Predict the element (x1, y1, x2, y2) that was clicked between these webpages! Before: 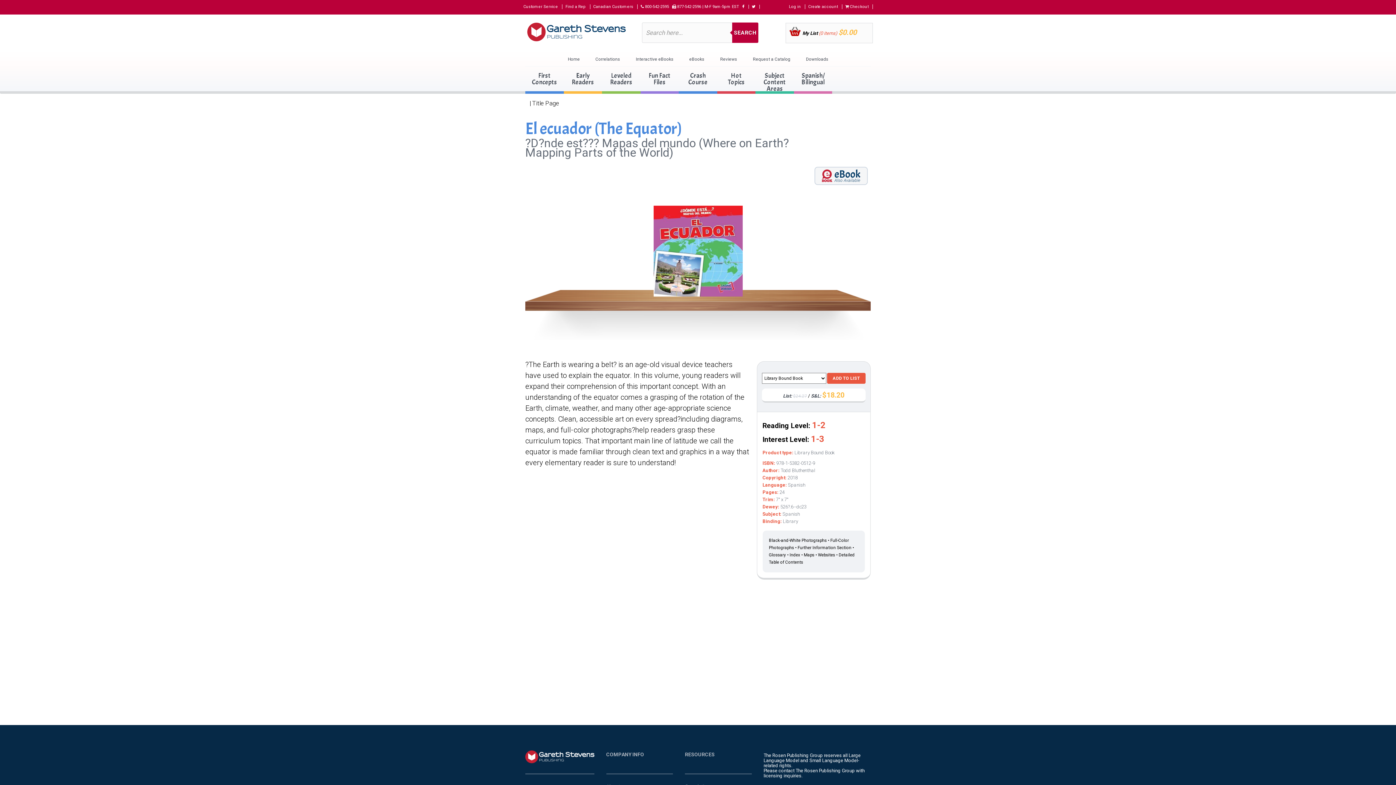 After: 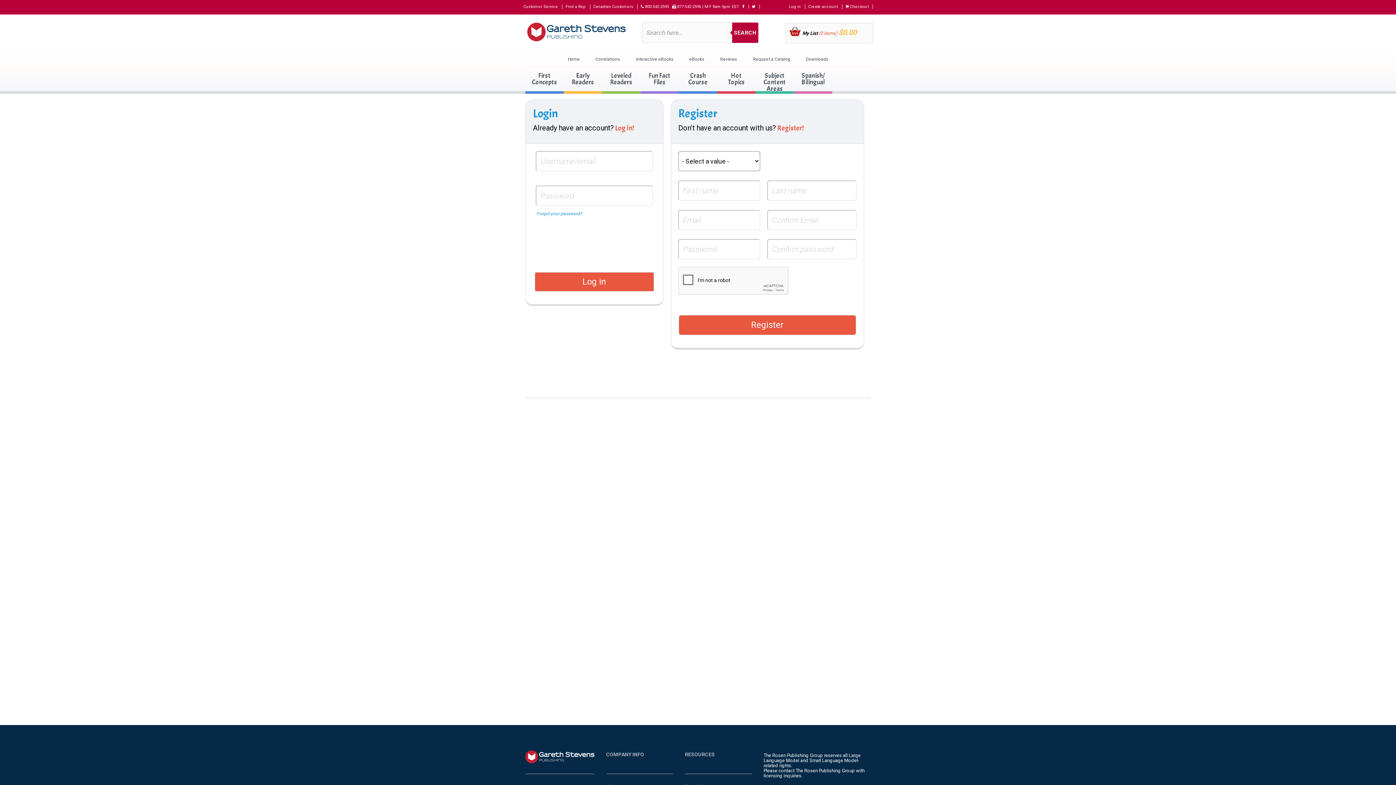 Action: label: Log in bbox: (789, 4, 805, 9)